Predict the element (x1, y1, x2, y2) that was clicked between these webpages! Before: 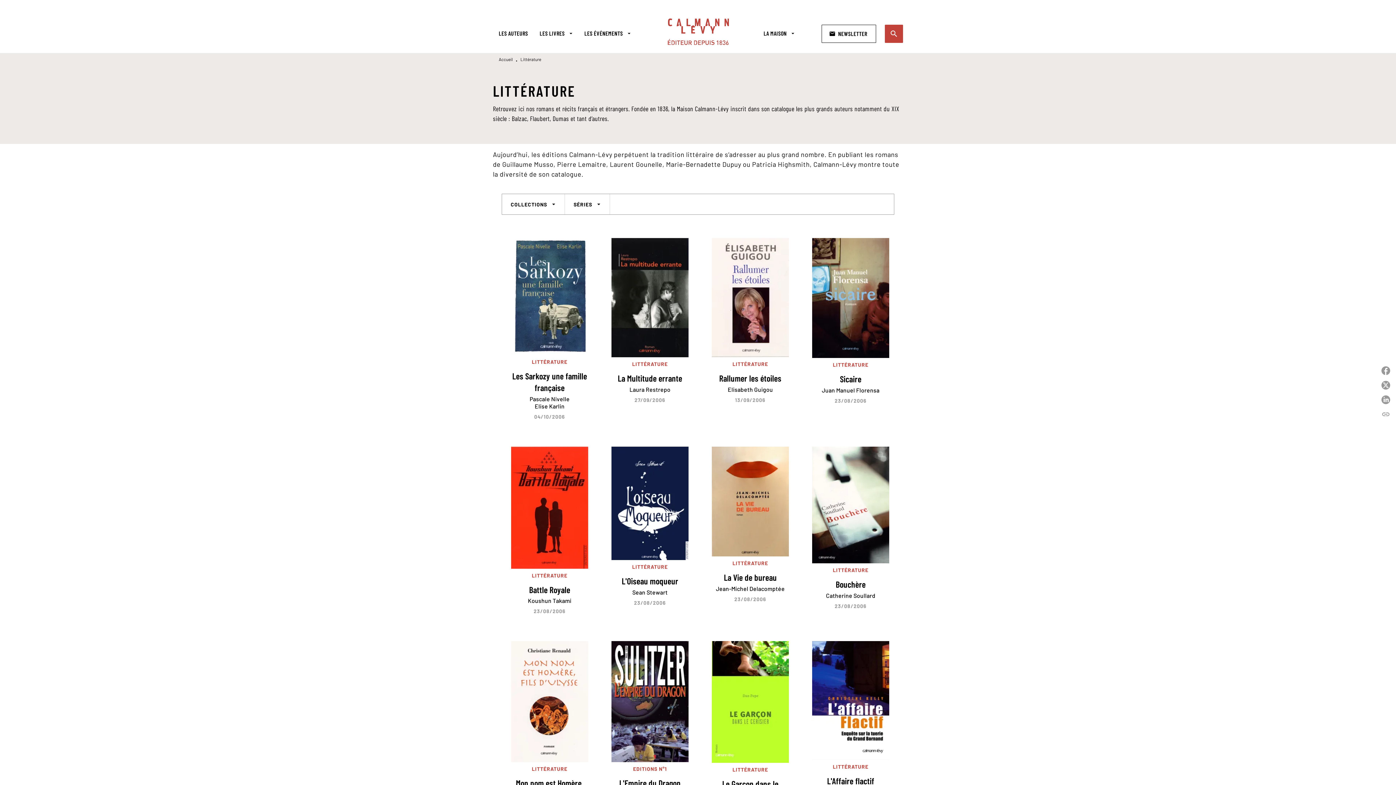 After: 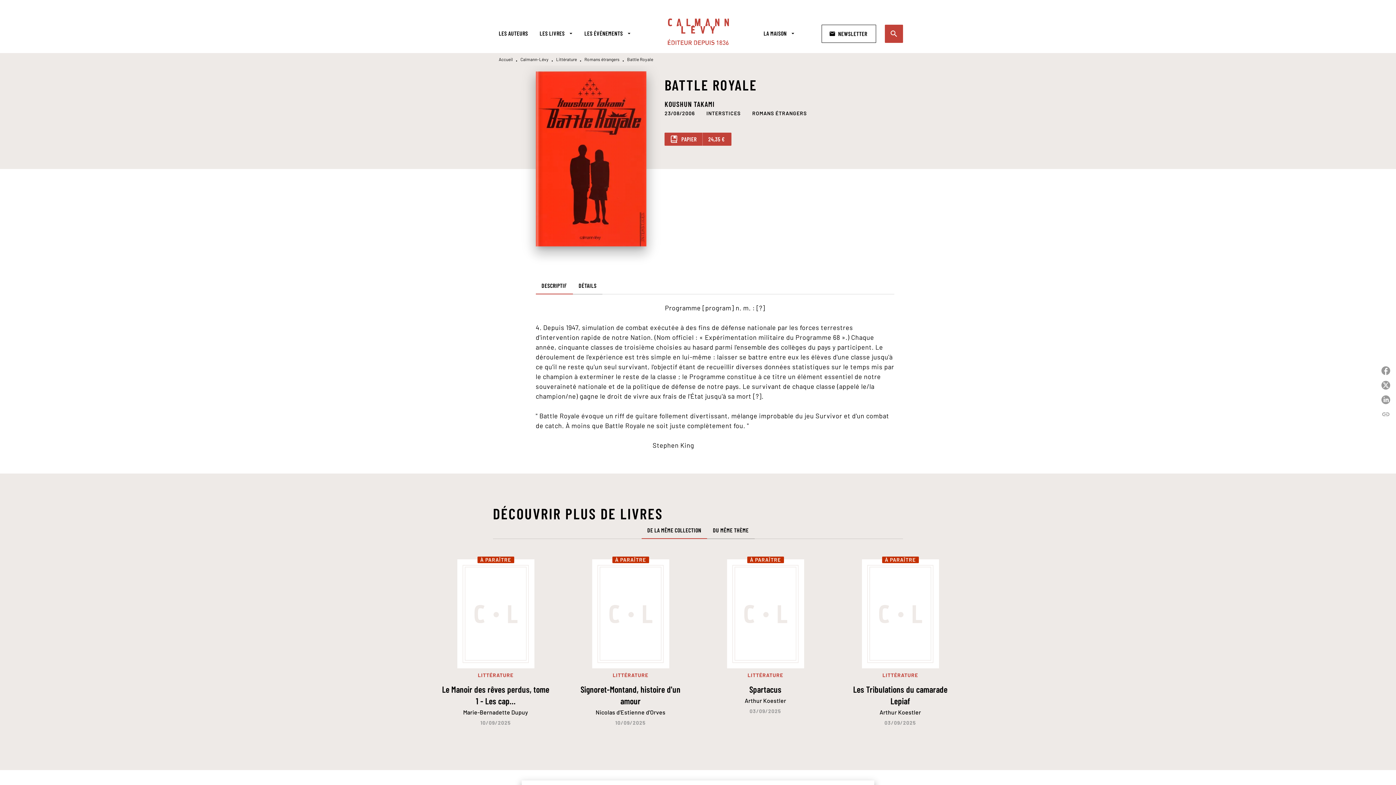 Action: label: LITTÉRATURE
Battle Royale
Koushun Takami
23/08/2006 bbox: (501, 441, 597, 621)